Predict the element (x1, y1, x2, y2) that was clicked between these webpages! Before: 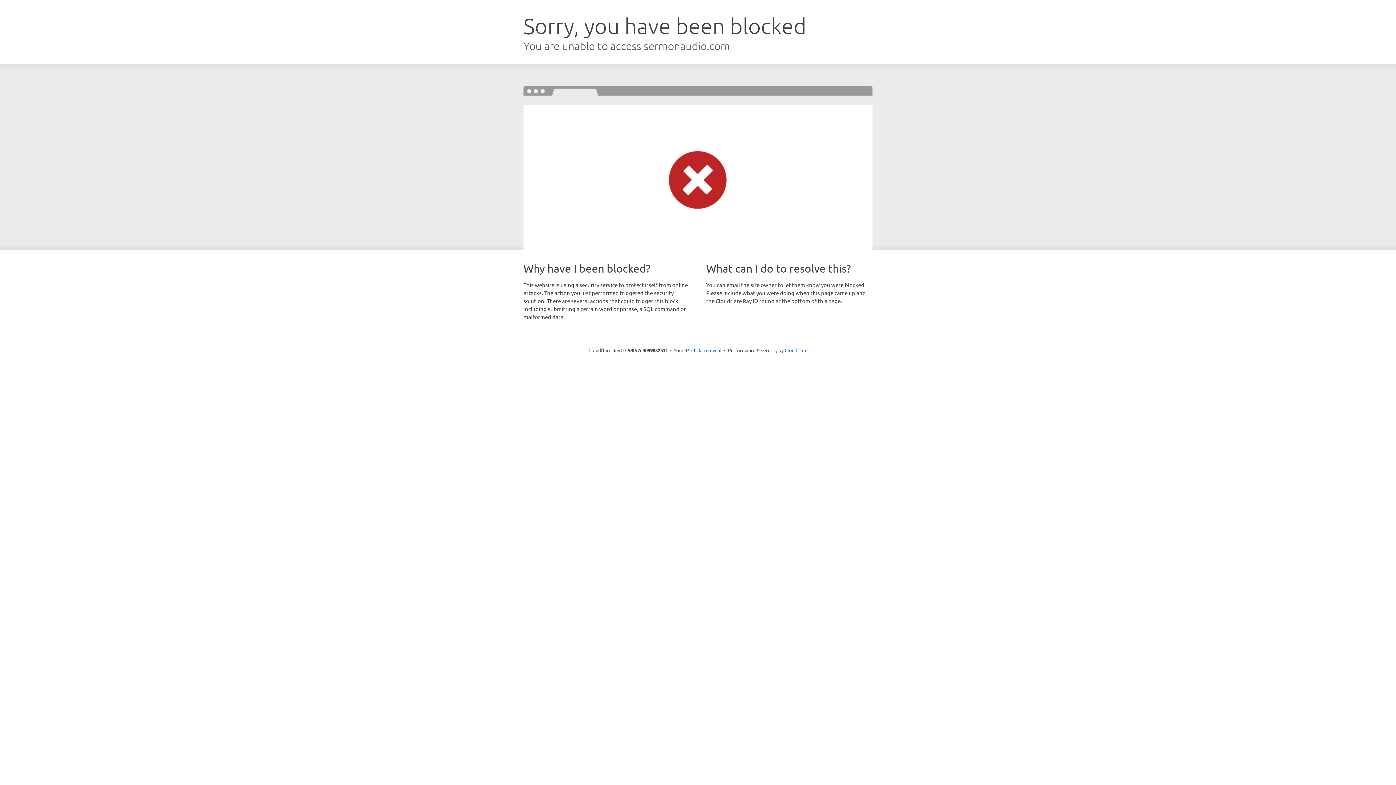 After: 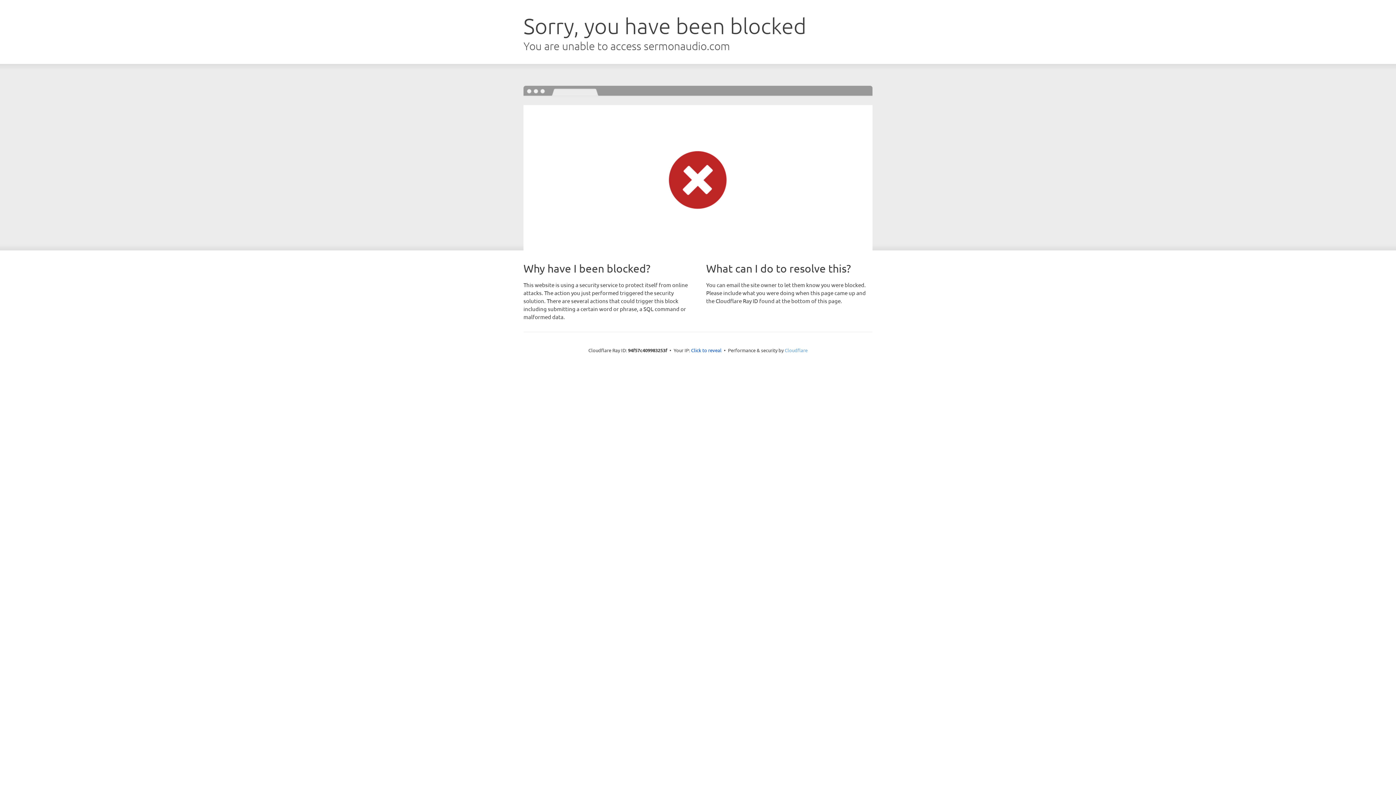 Action: label: Cloudflare bbox: (784, 347, 807, 353)